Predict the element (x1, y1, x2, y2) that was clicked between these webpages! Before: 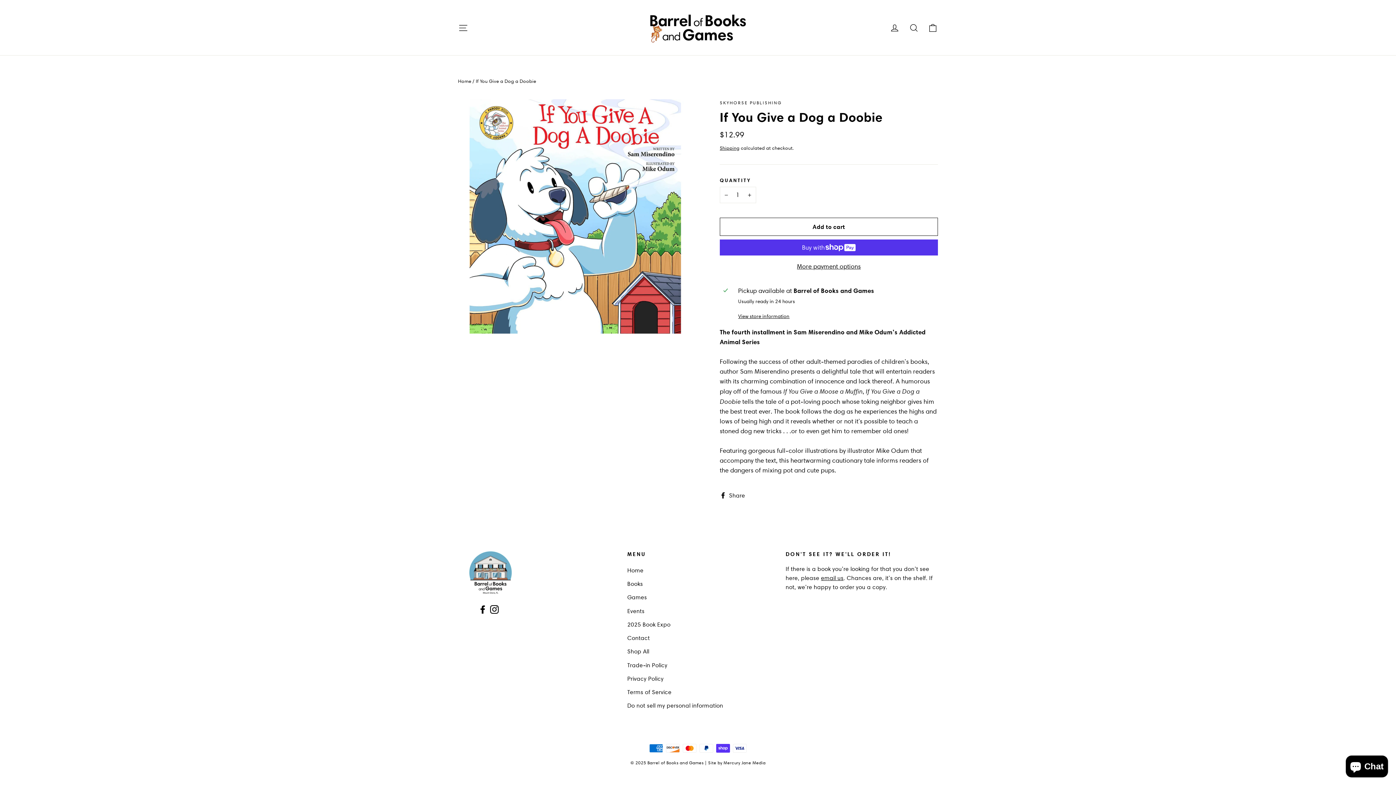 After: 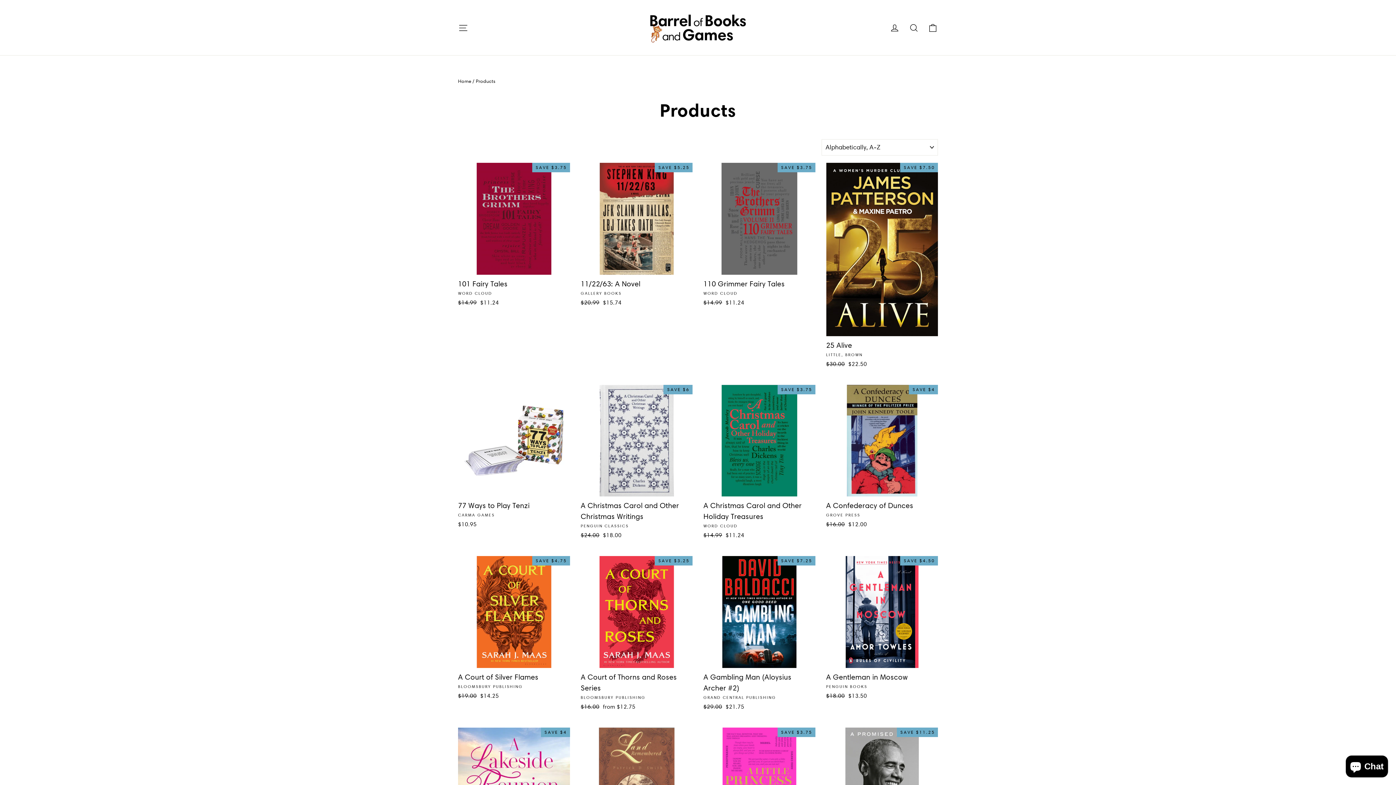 Action: label: Shop All bbox: (627, 645, 774, 657)